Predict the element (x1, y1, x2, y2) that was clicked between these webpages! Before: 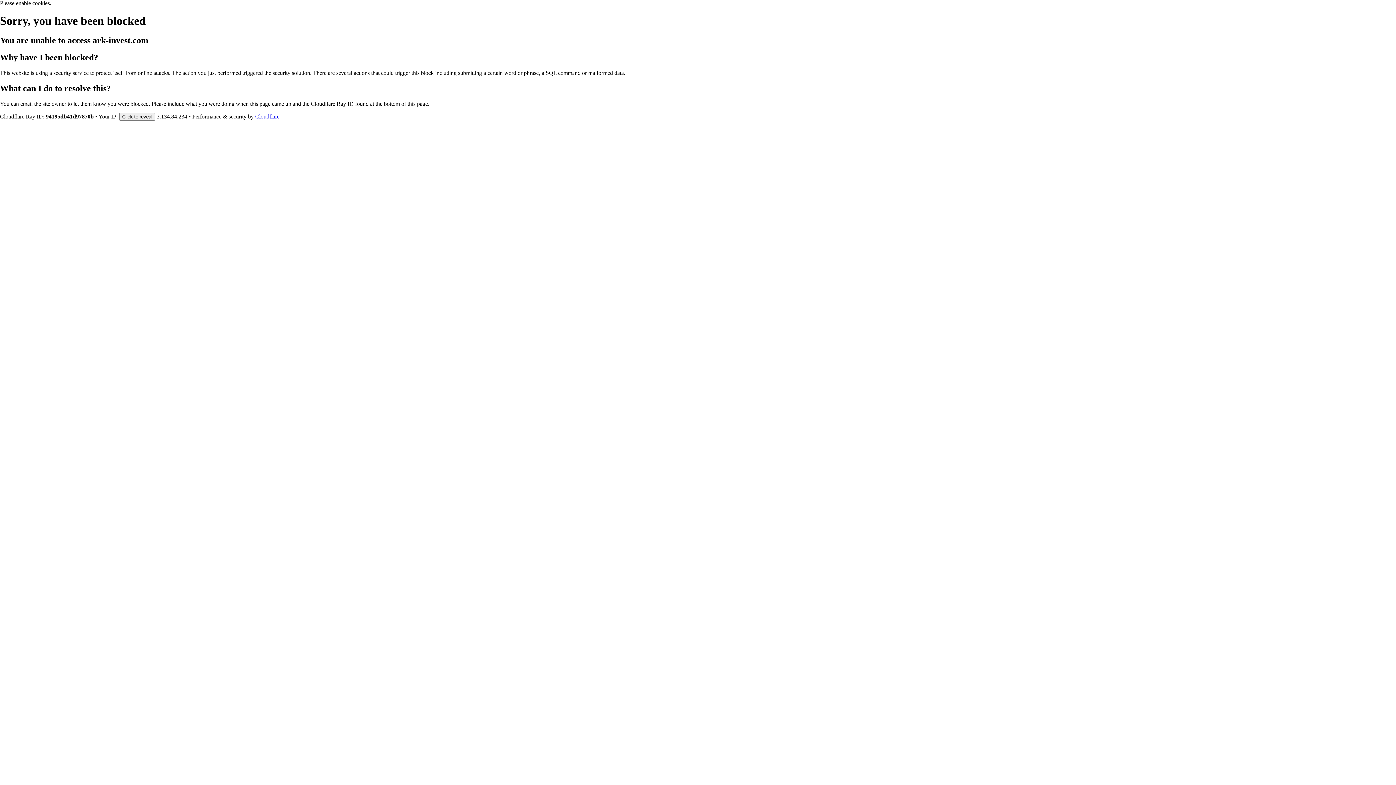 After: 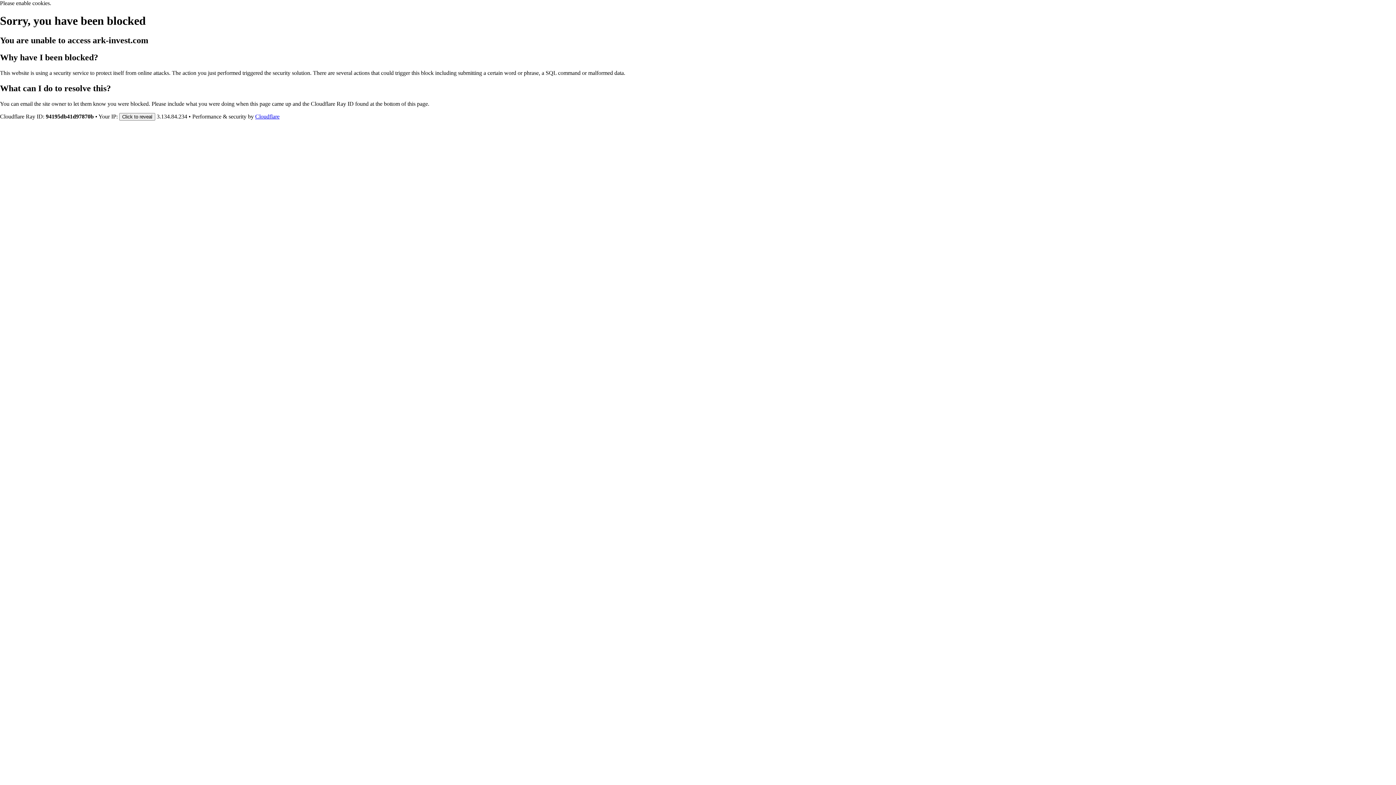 Action: bbox: (255, 113, 279, 119) label: Cloudflare